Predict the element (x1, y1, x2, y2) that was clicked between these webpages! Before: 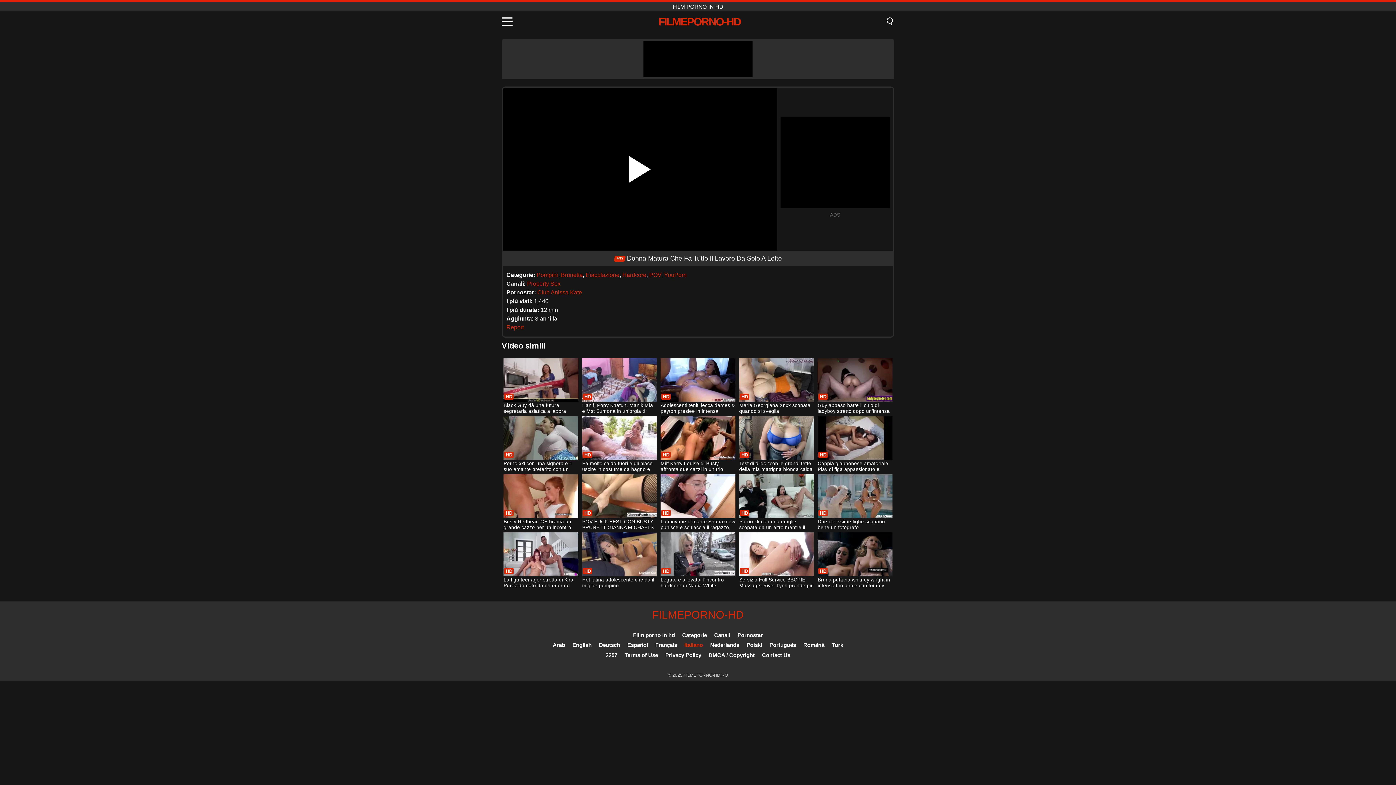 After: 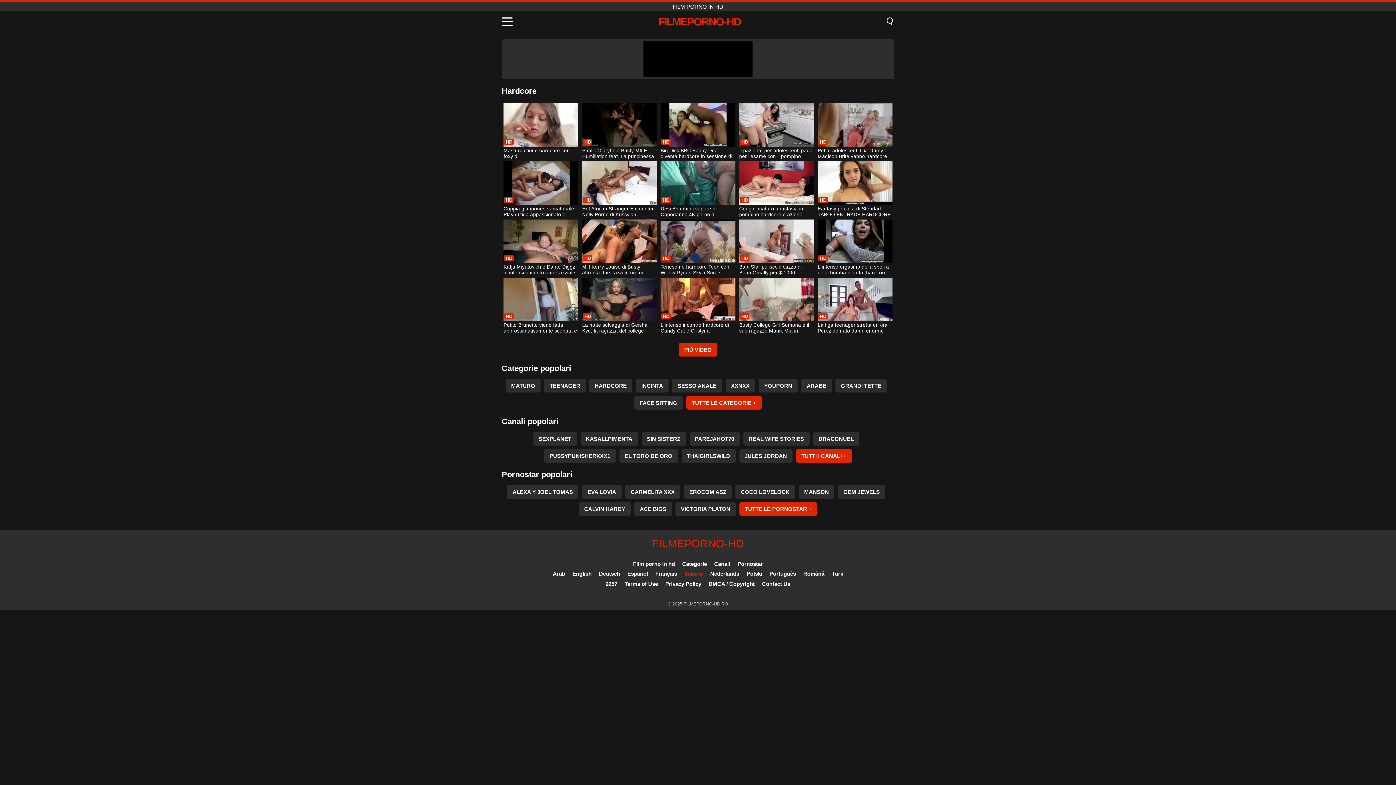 Action: label: Hardcore bbox: (622, 272, 646, 278)